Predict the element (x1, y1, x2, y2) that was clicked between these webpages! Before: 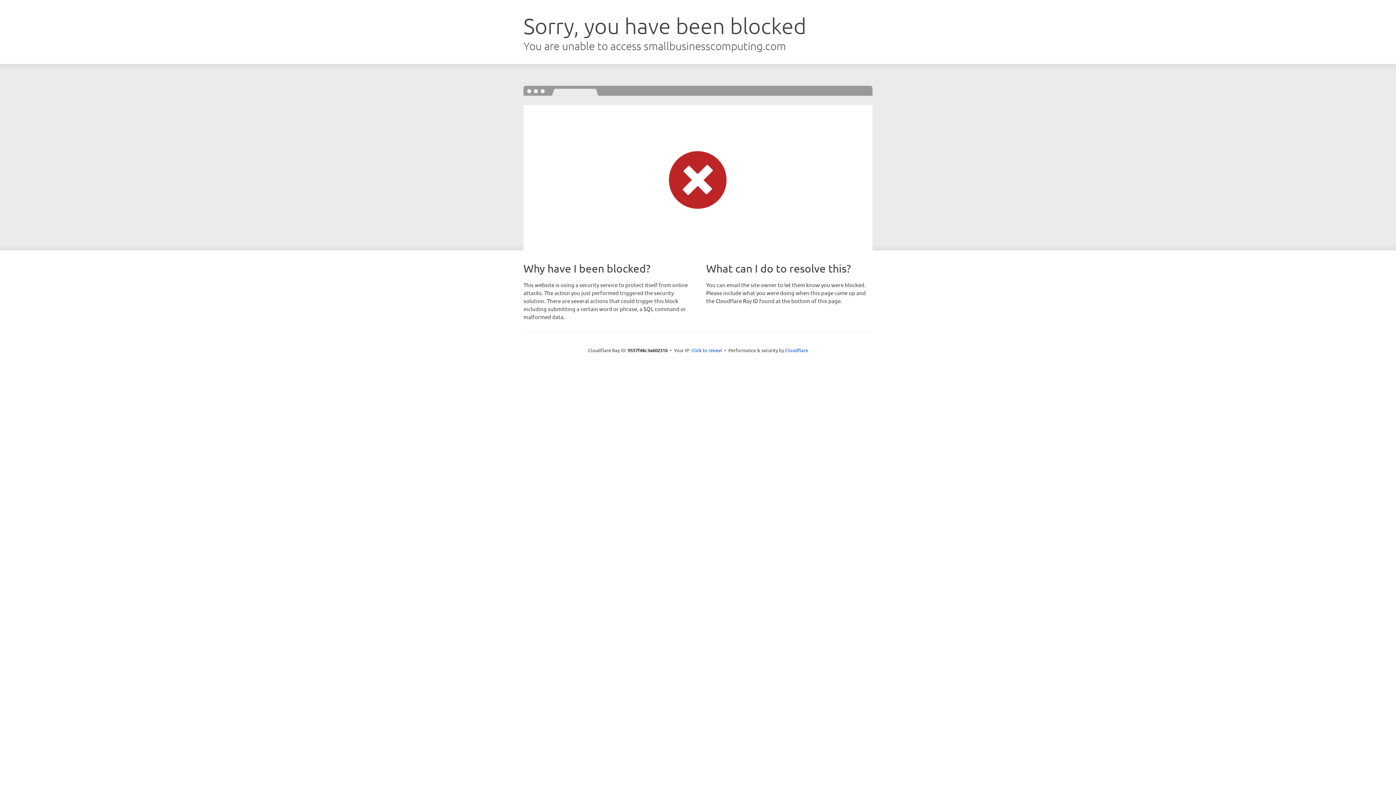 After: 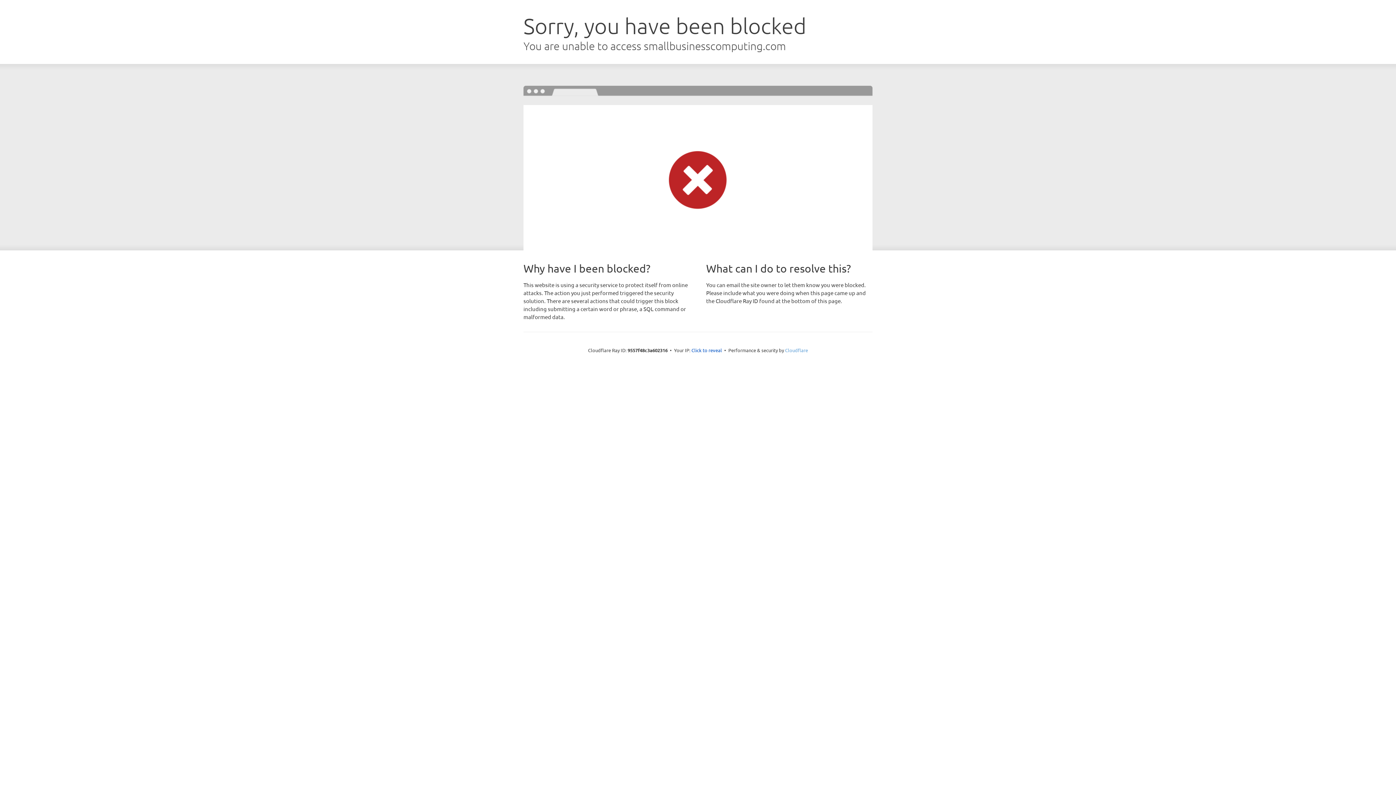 Action: label: Cloudflare bbox: (785, 347, 808, 353)